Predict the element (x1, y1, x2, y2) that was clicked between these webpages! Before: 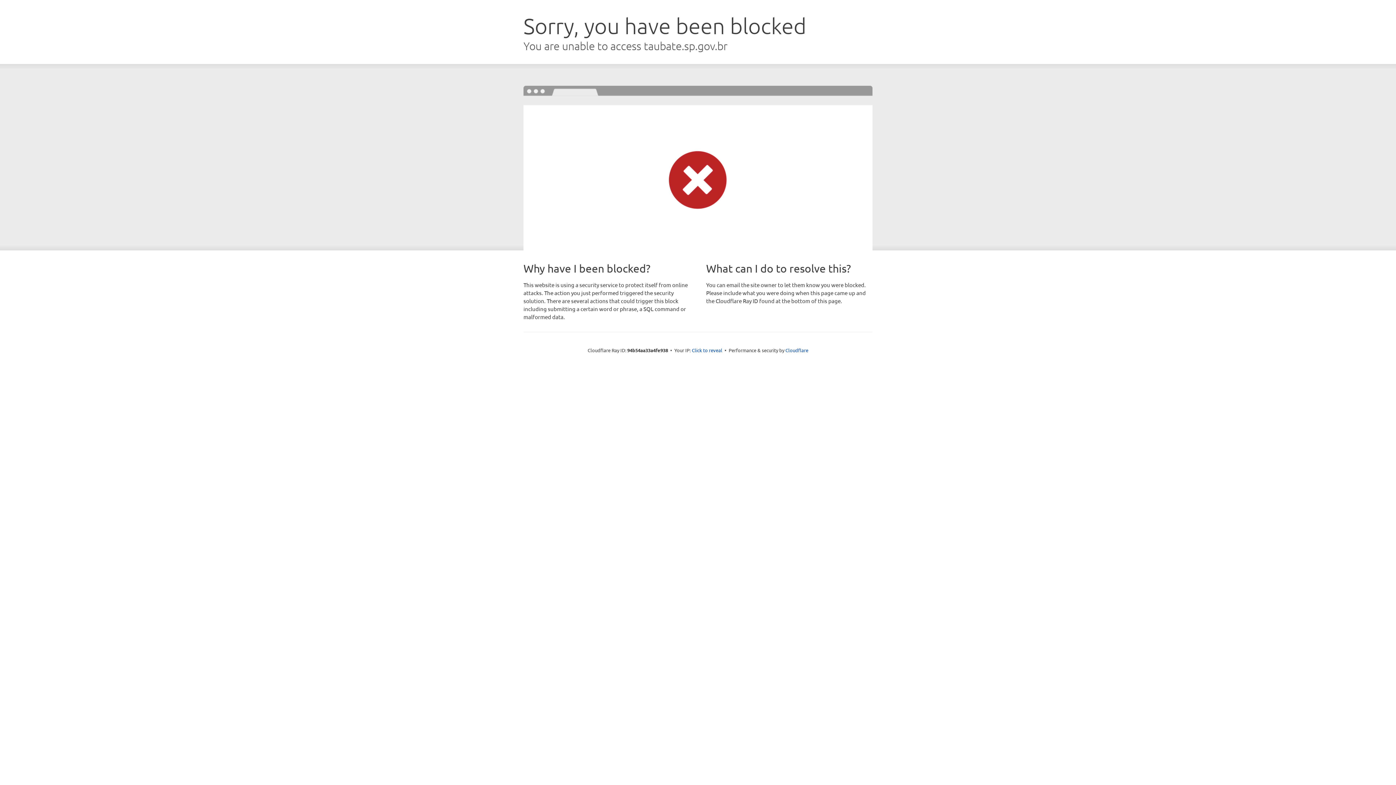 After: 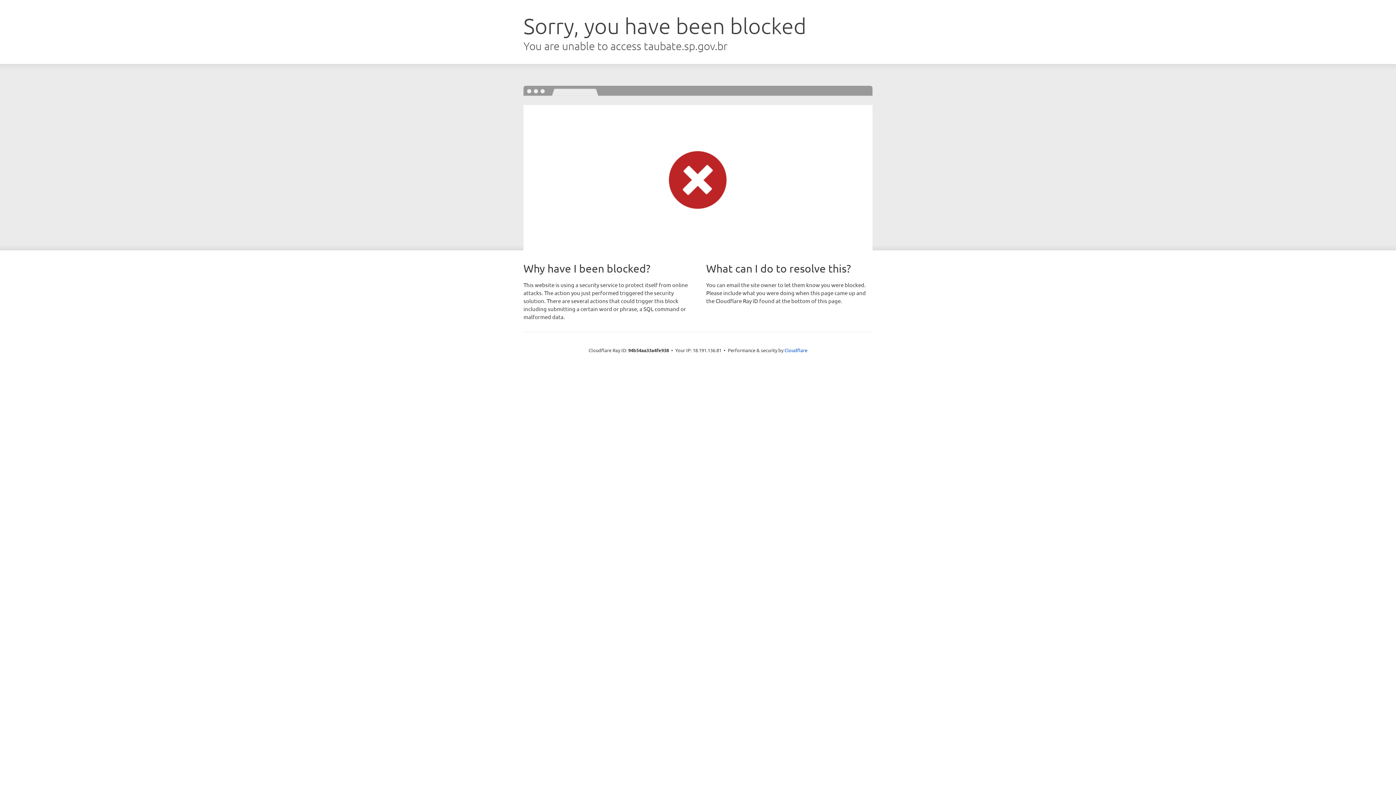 Action: label: Click to reveal bbox: (692, 346, 722, 353)